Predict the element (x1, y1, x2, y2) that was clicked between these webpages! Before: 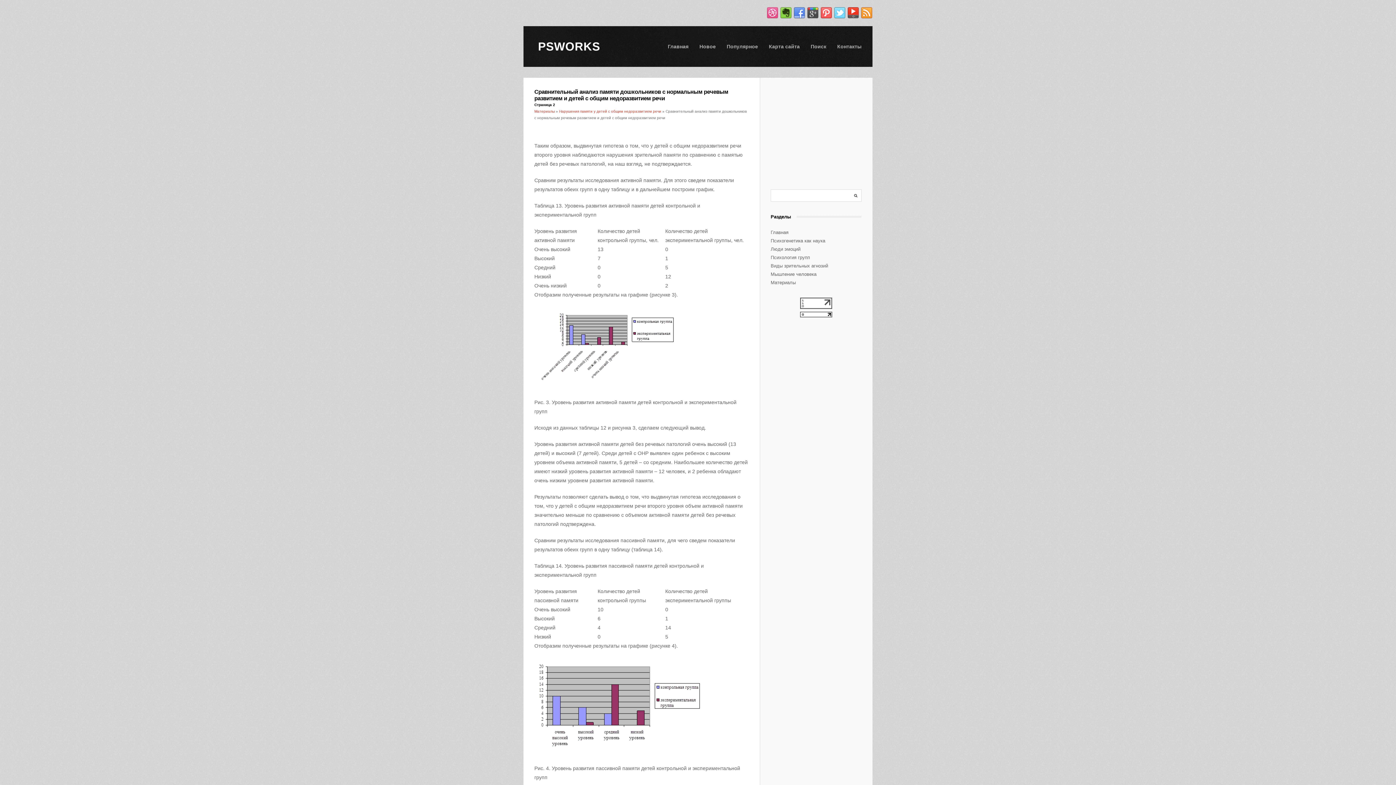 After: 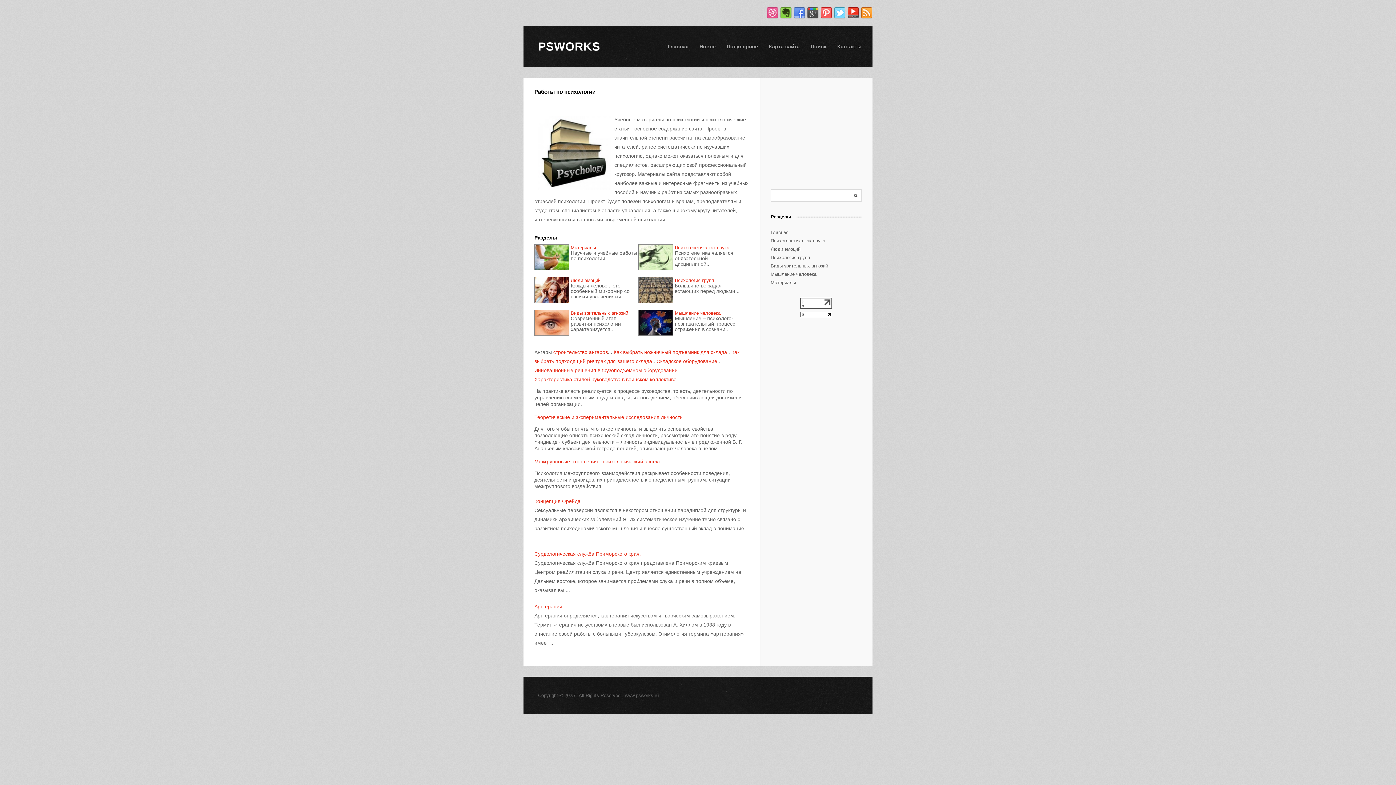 Action: bbox: (662, 40, 694, 52) label: Главная